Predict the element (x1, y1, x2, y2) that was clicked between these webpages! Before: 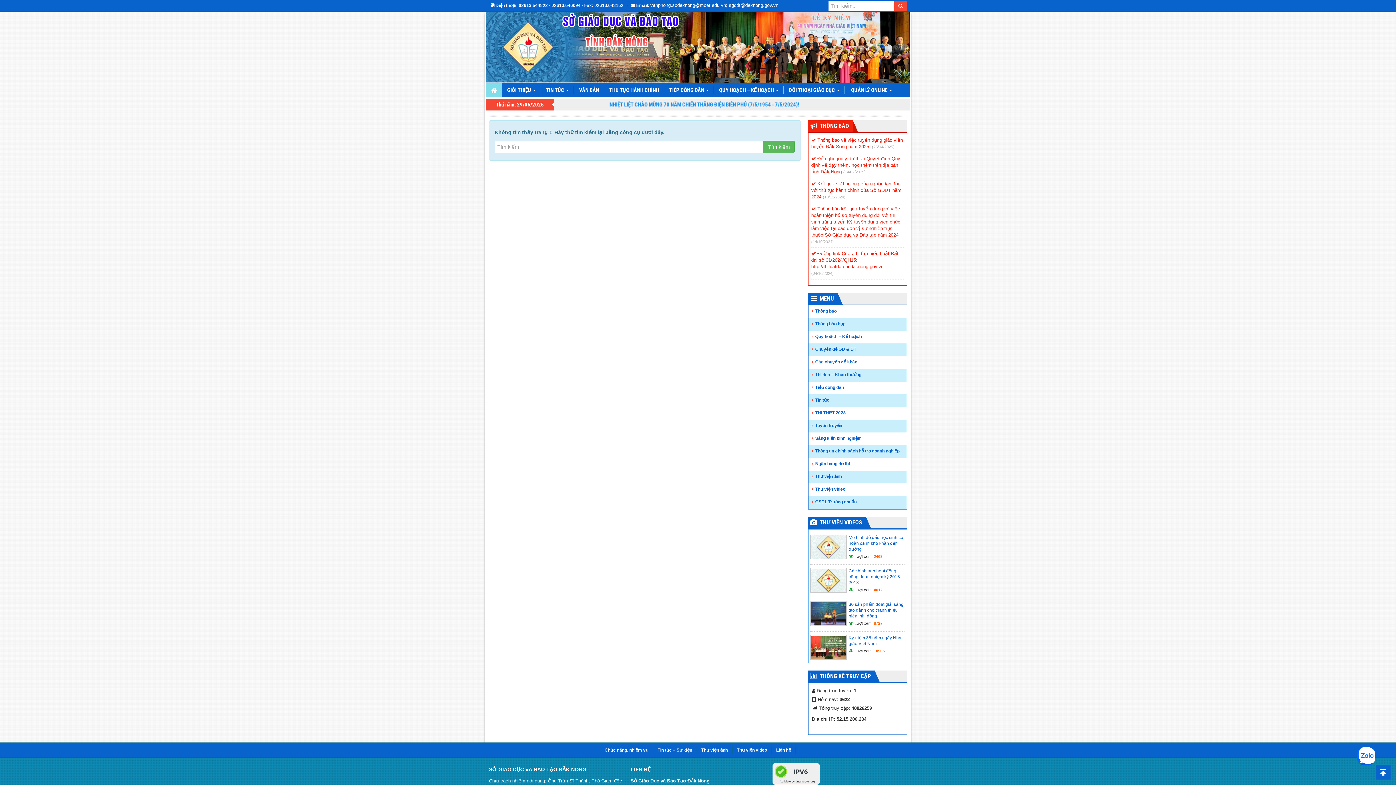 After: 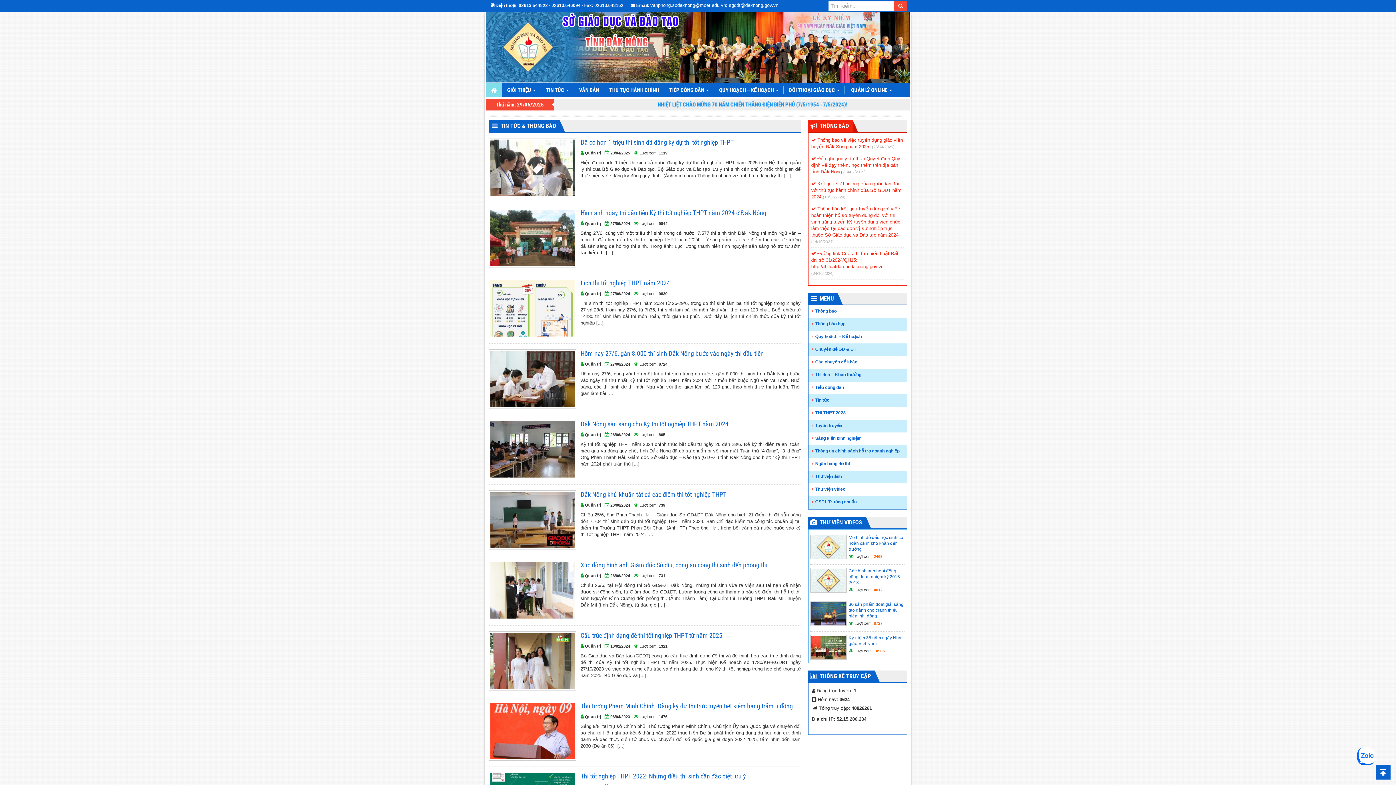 Action: bbox: (541, 86, 574, 94) label: TIN TỨC 